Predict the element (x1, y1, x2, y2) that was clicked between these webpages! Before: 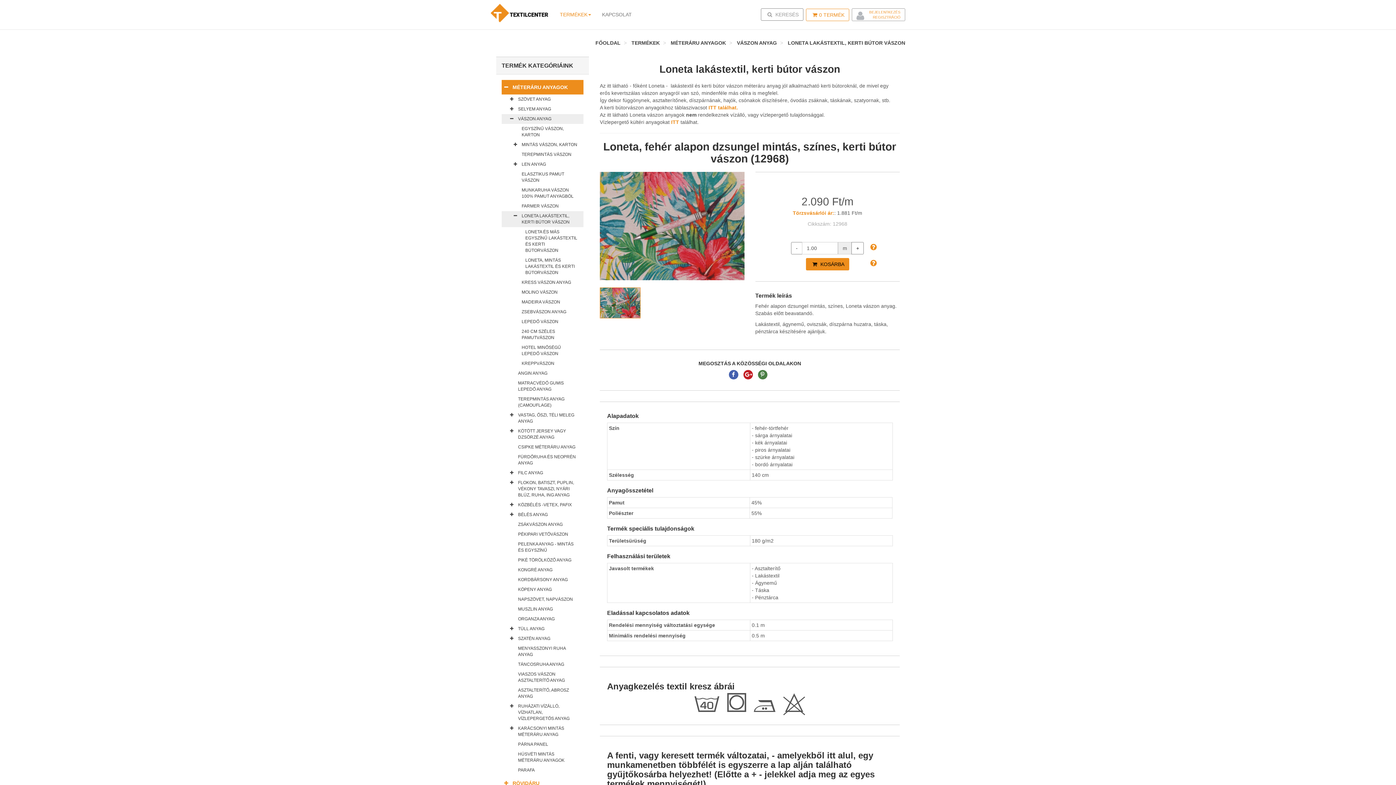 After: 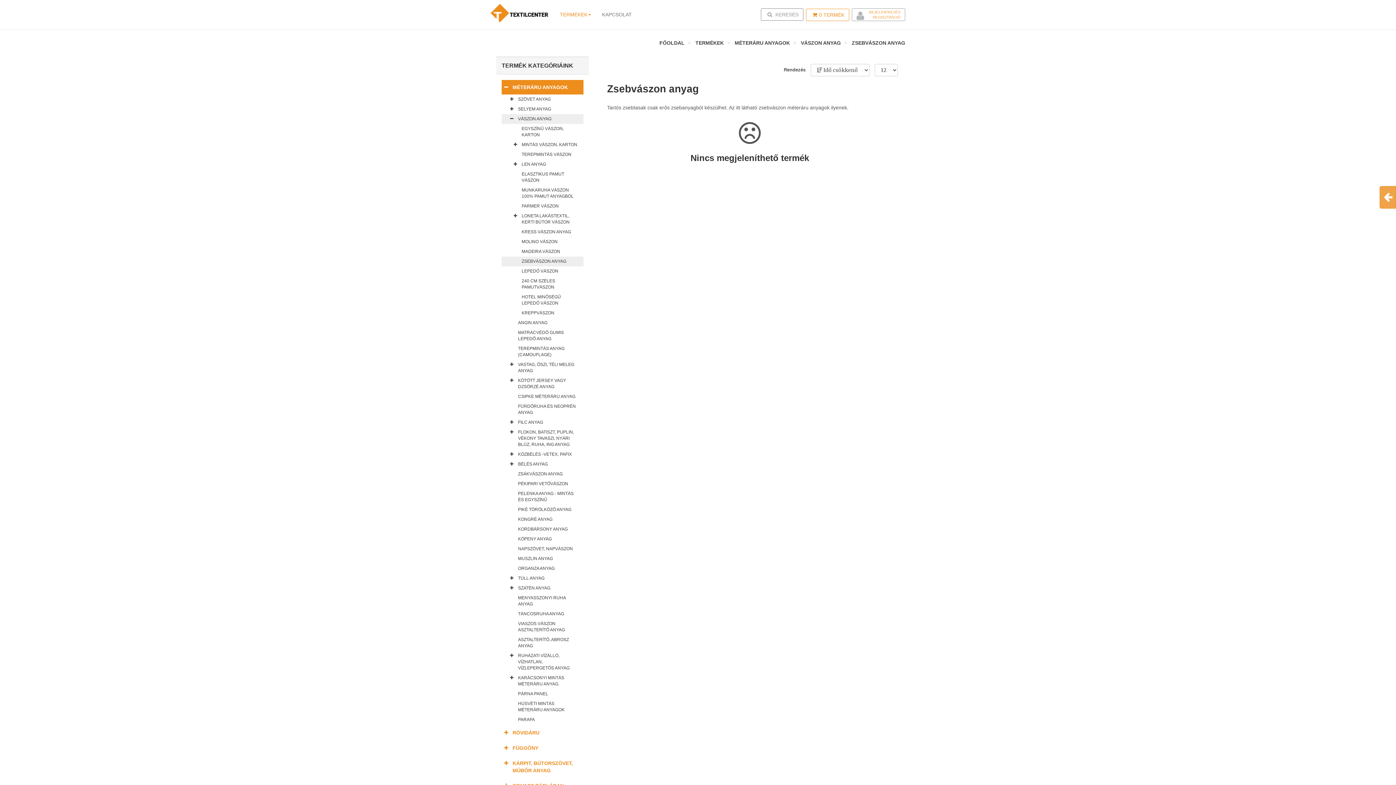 Action: bbox: (501, 307, 583, 317) label: ZSEBVÁSZON ANYAG